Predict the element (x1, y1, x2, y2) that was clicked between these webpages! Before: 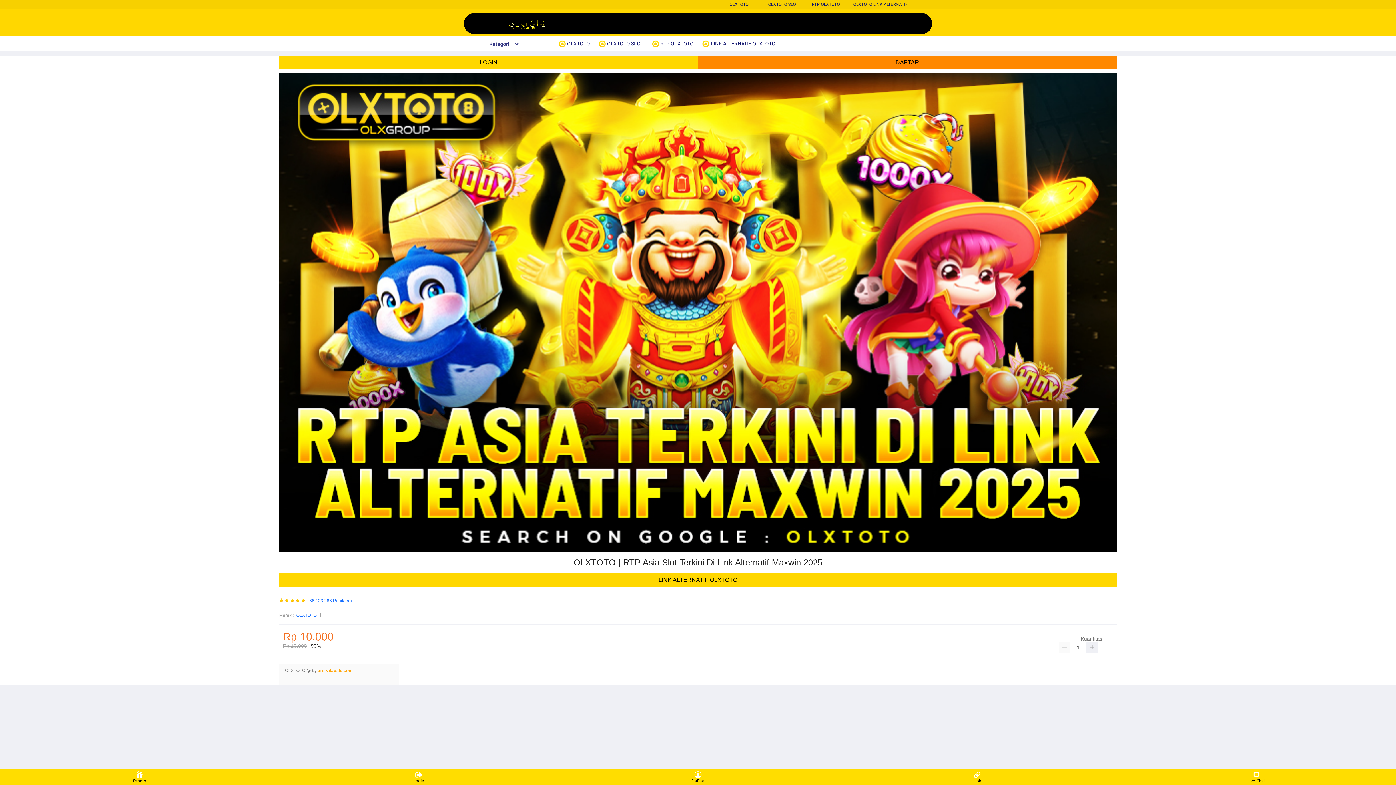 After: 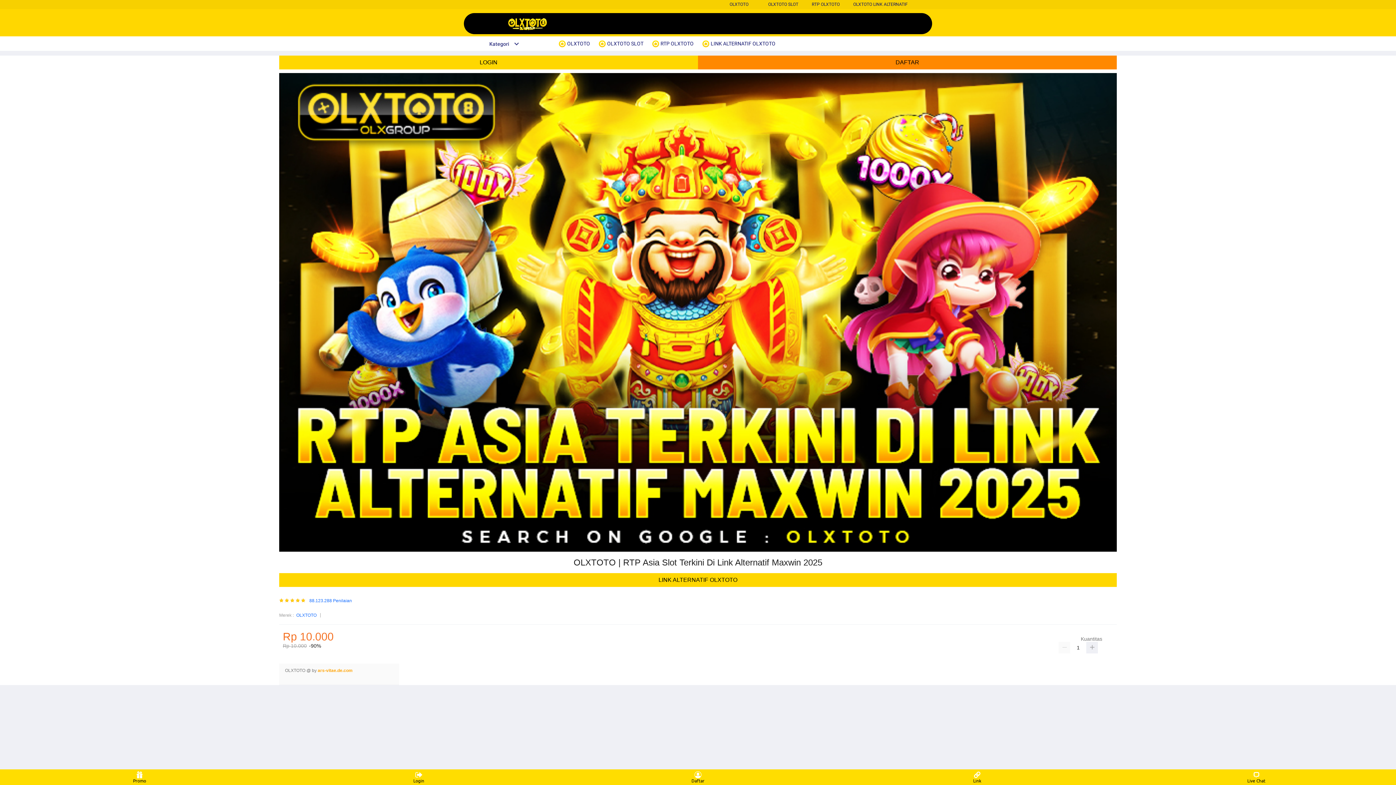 Action: bbox: (558, 36, 593, 50) label:  OLXTOTO